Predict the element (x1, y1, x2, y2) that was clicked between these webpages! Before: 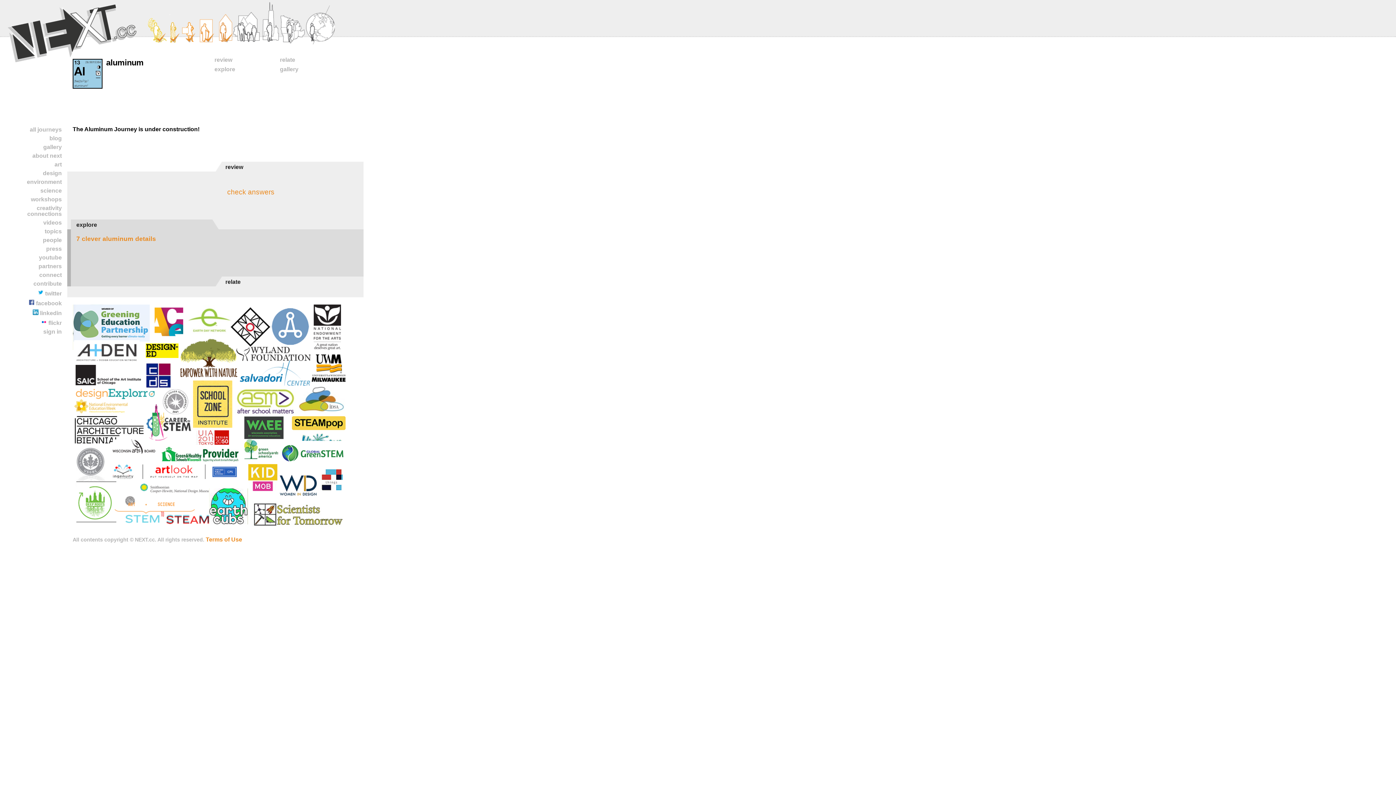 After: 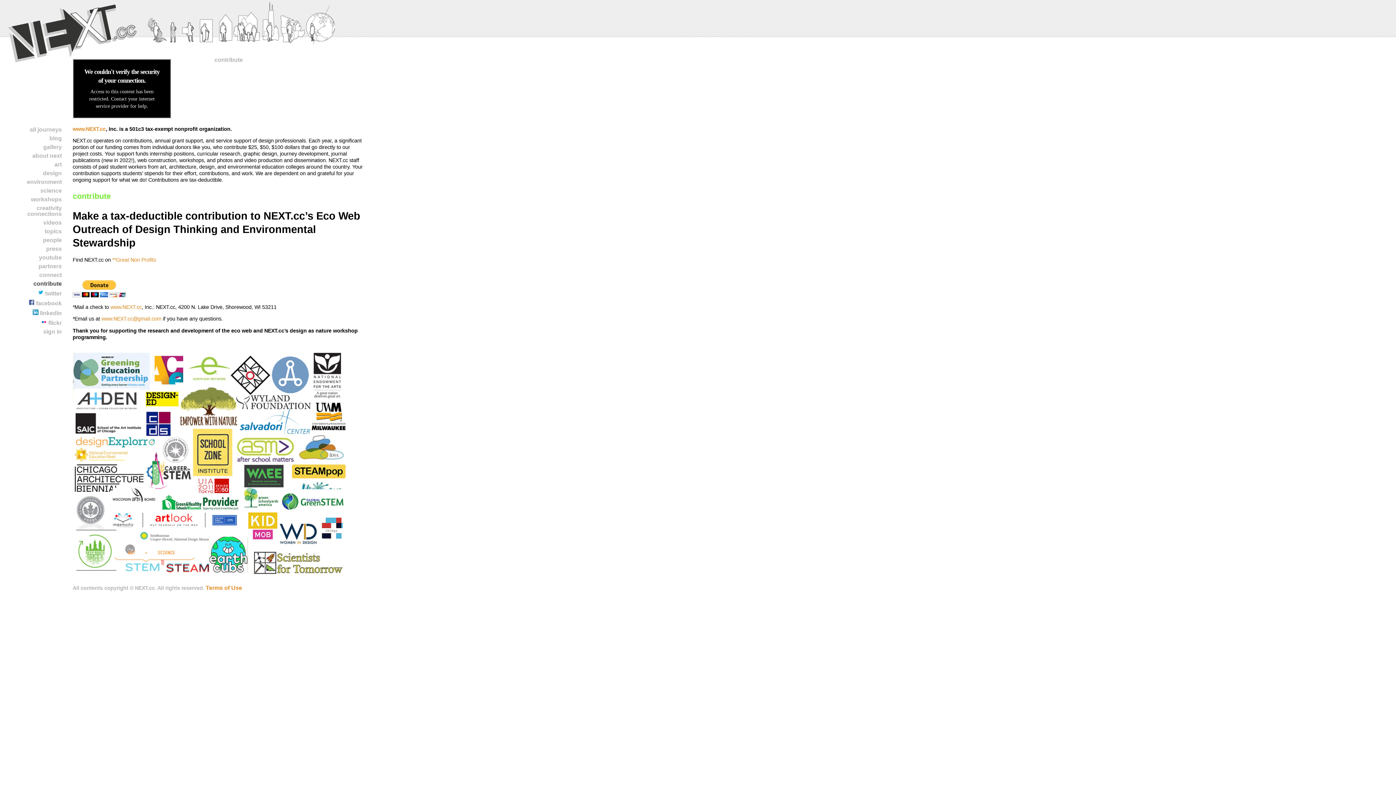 Action: label: contribute bbox: (7, 279, 61, 288)